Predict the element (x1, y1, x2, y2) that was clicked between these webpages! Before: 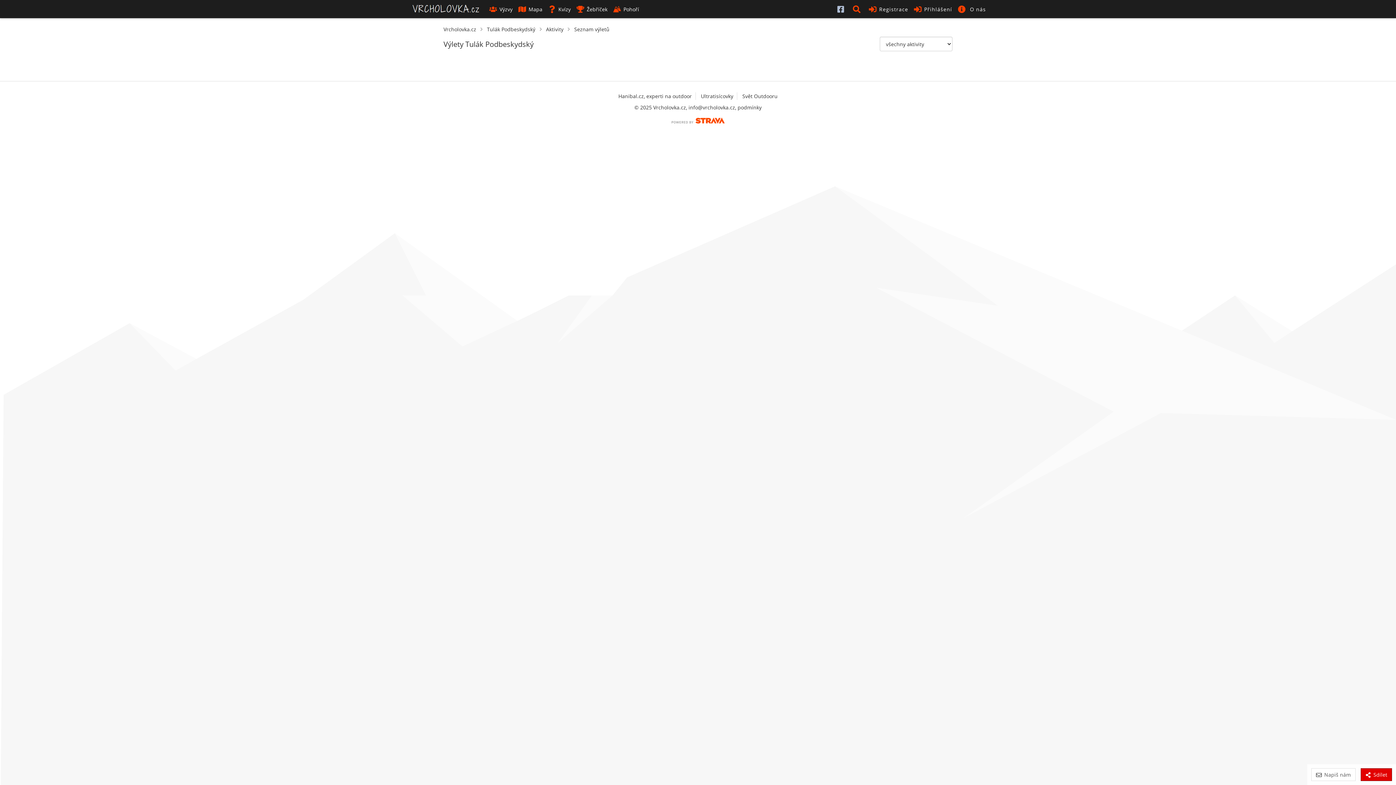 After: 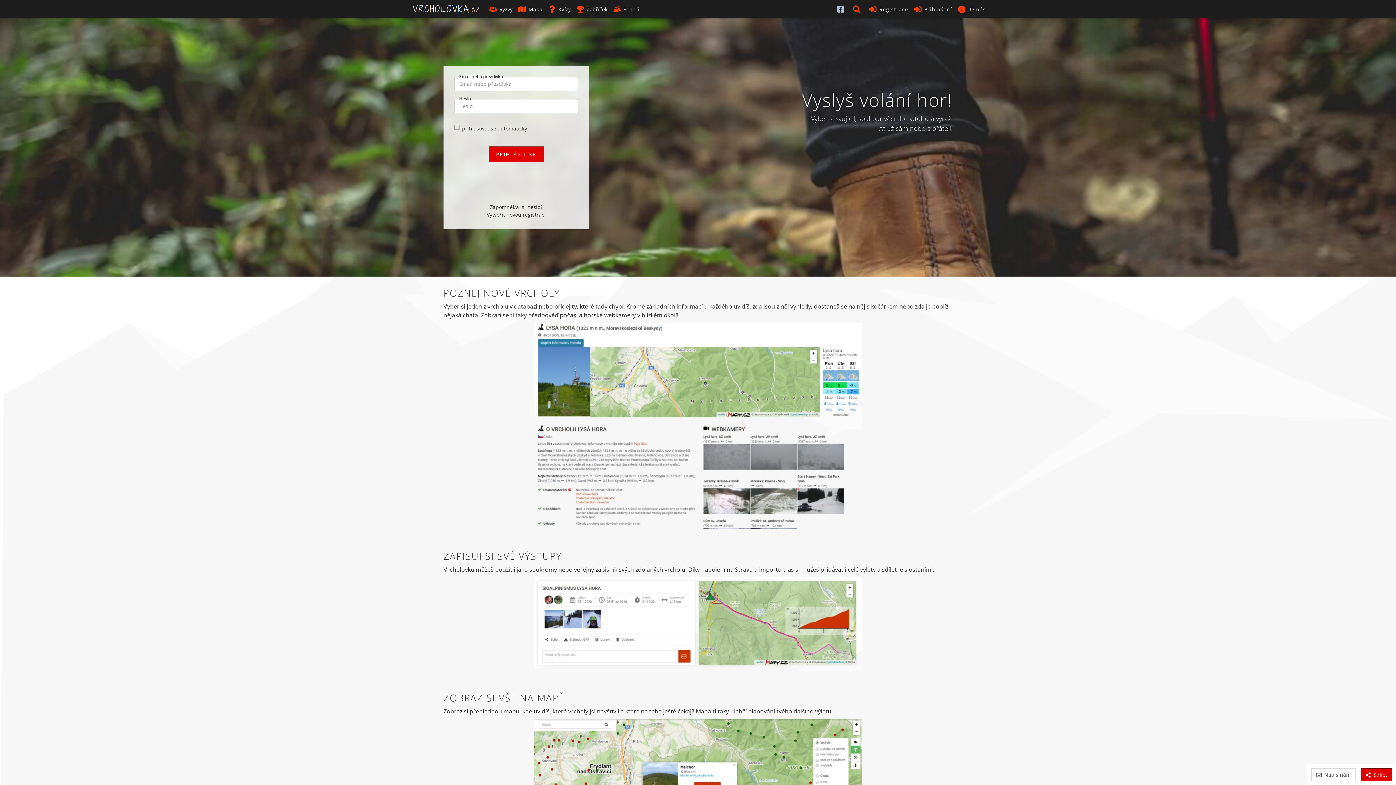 Action: bbox: (412, 4, 479, 14)